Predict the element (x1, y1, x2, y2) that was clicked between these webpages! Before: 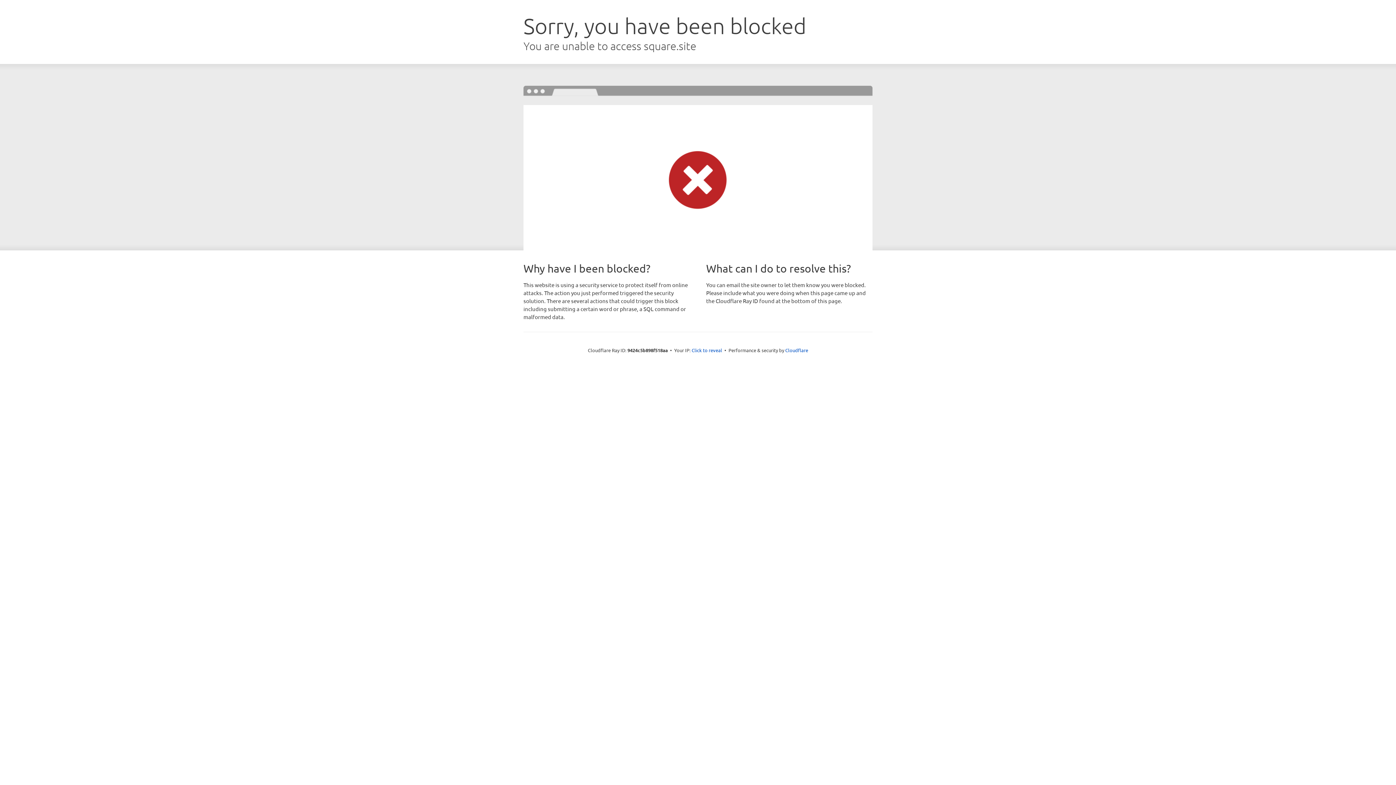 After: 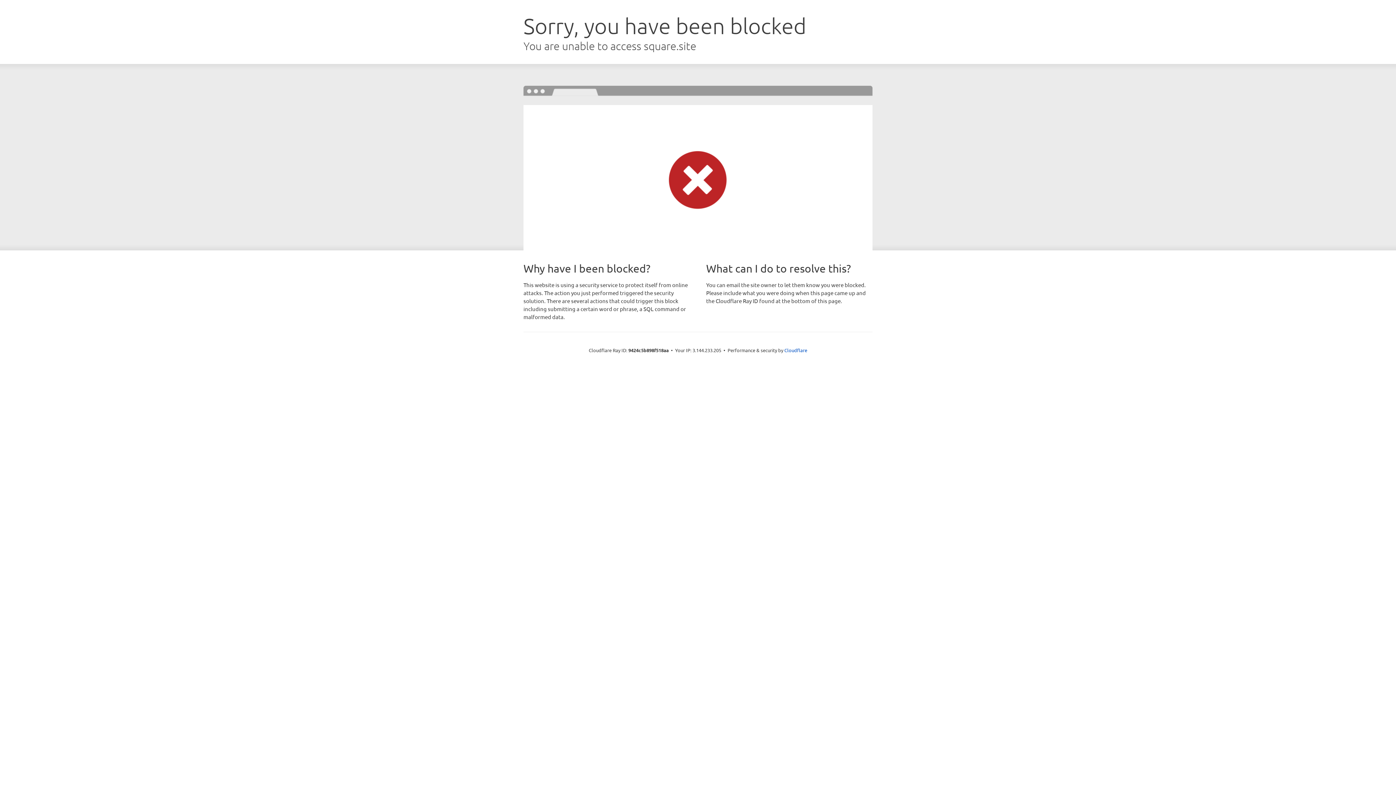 Action: bbox: (691, 346, 722, 353) label: Click to reveal